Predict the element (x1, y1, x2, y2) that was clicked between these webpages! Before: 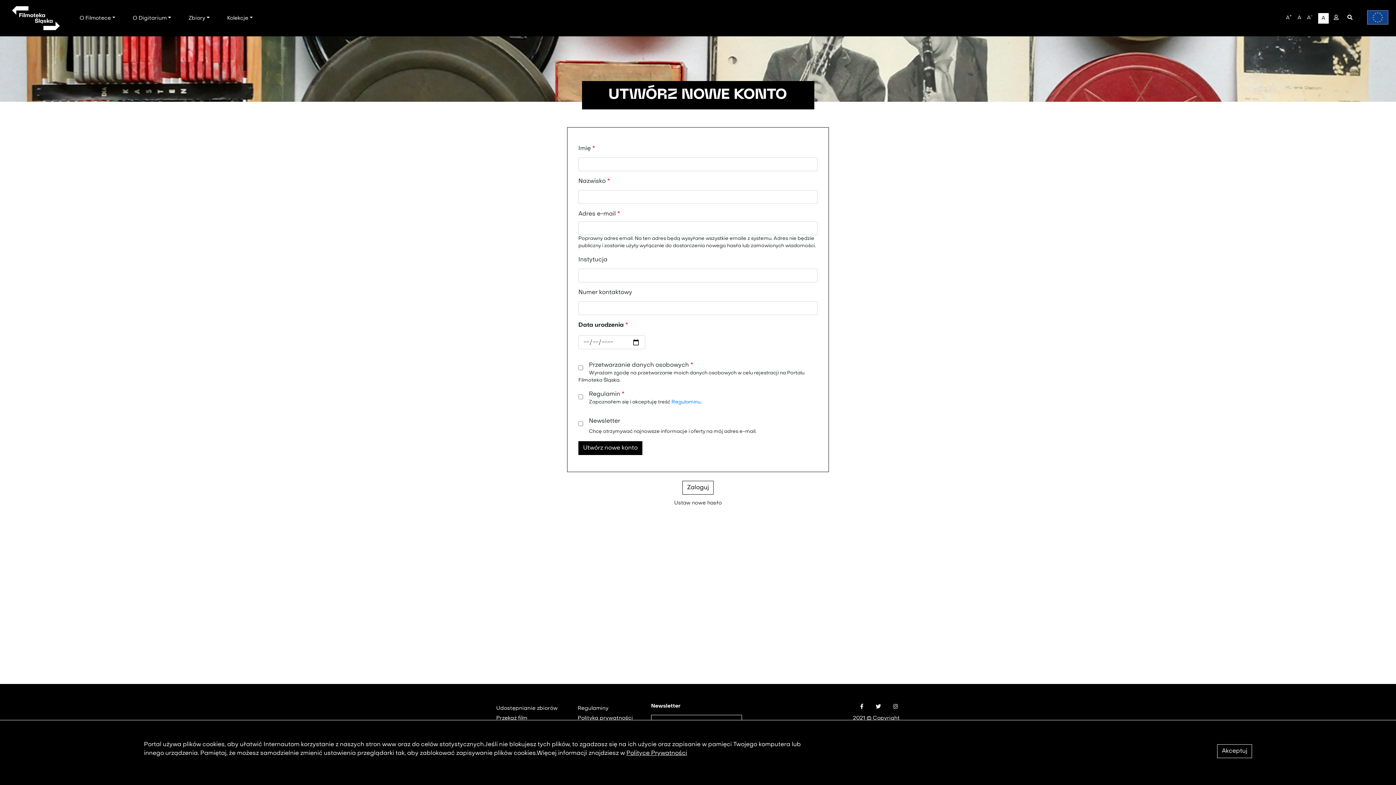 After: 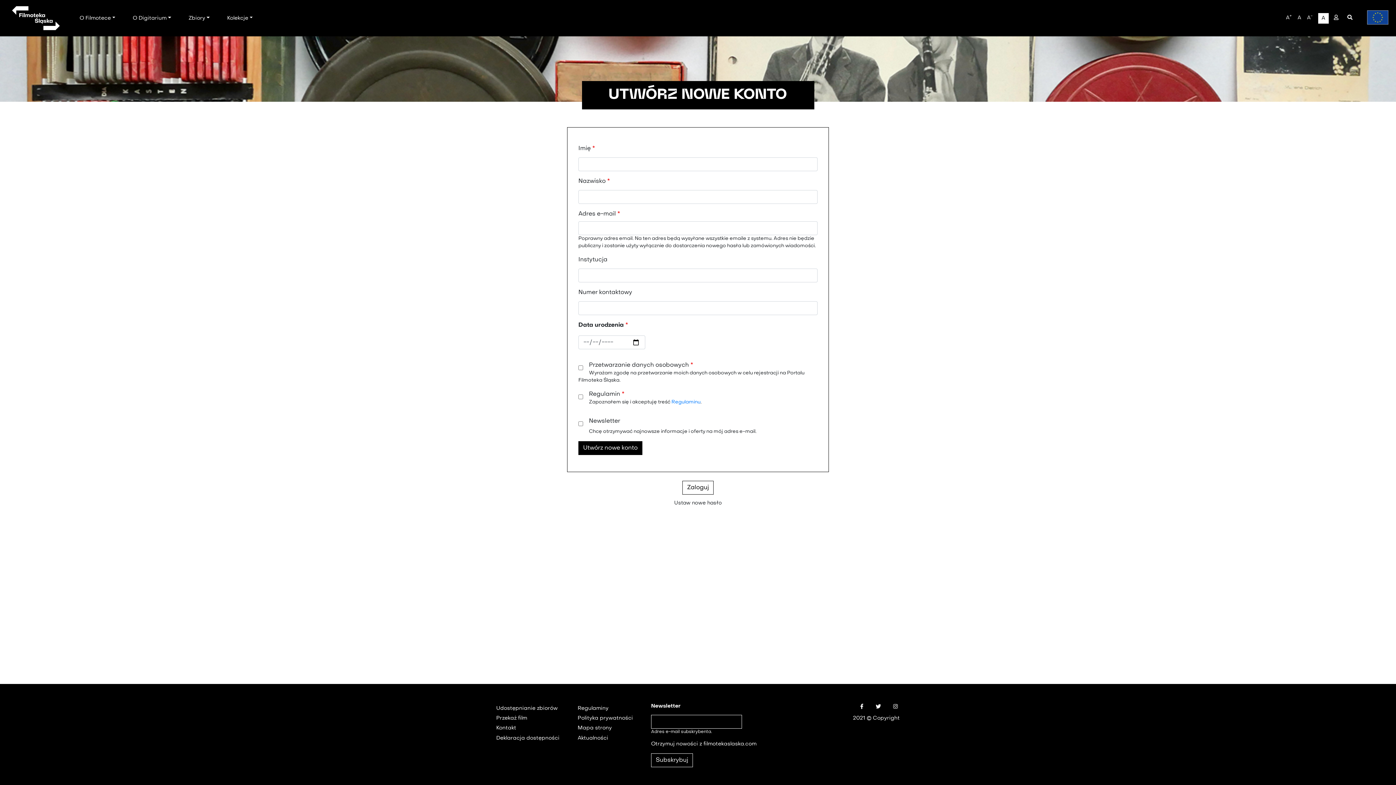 Action: bbox: (1217, 744, 1252, 758) label: Akceptuj